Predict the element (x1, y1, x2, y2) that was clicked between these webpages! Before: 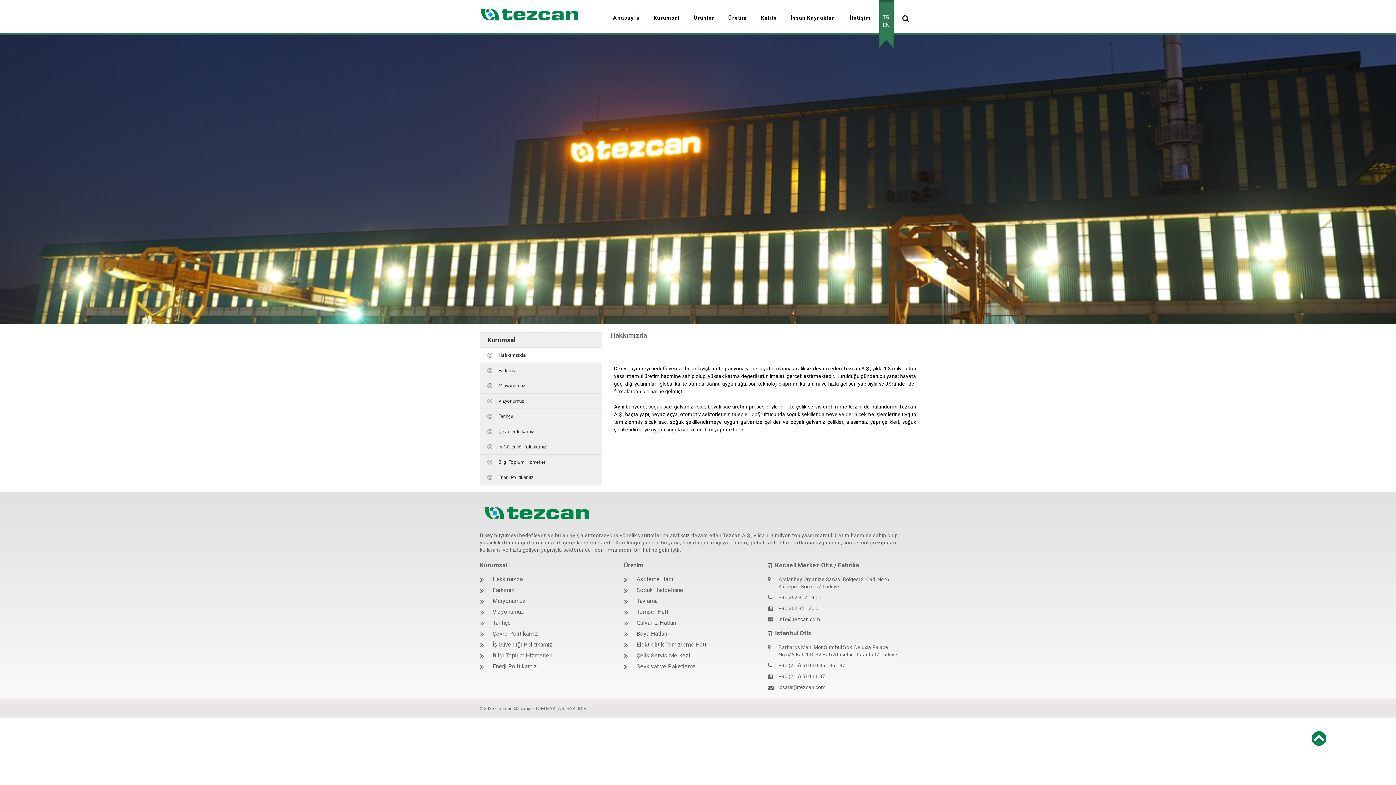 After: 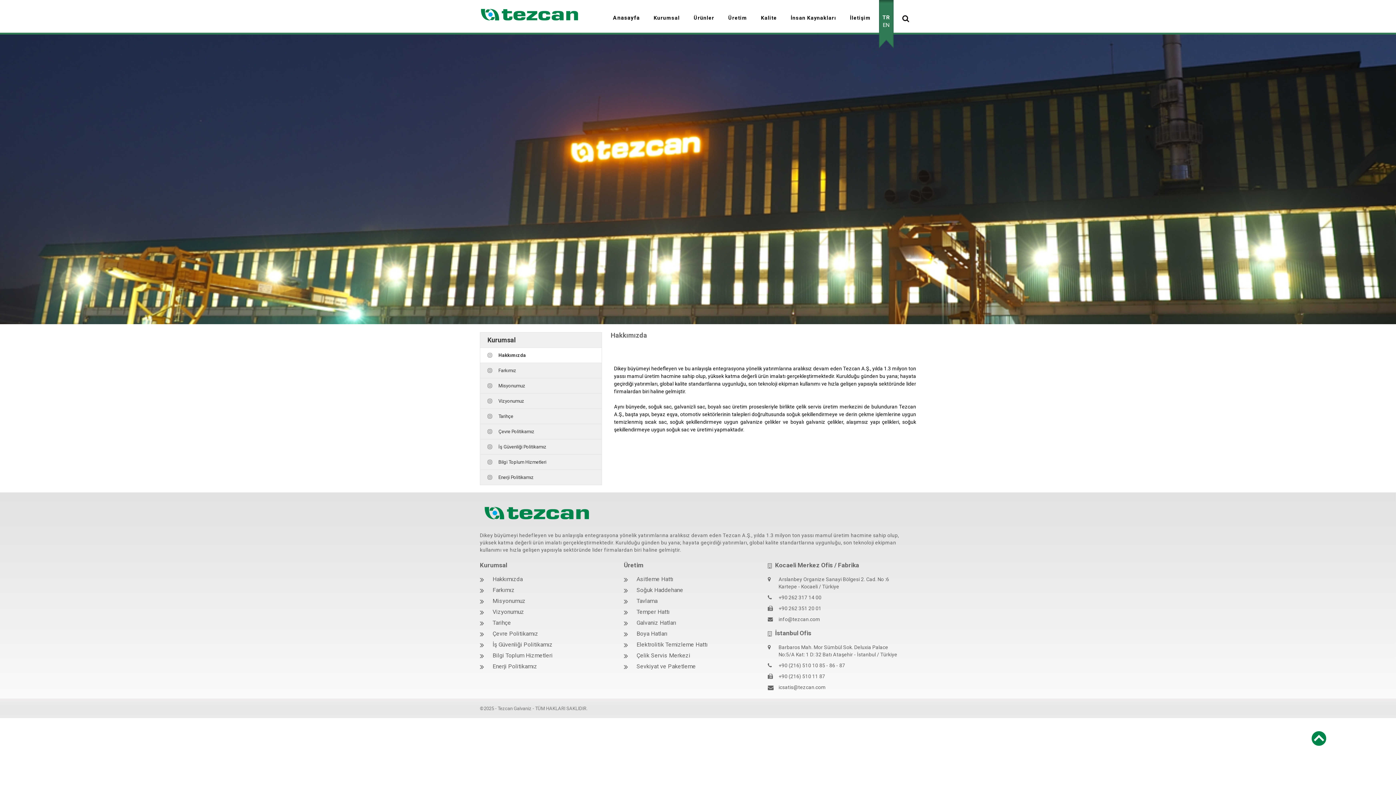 Action: bbox: (775, 662, 911, 669) label: +90 (216) 510 10 85 - 86 - 87